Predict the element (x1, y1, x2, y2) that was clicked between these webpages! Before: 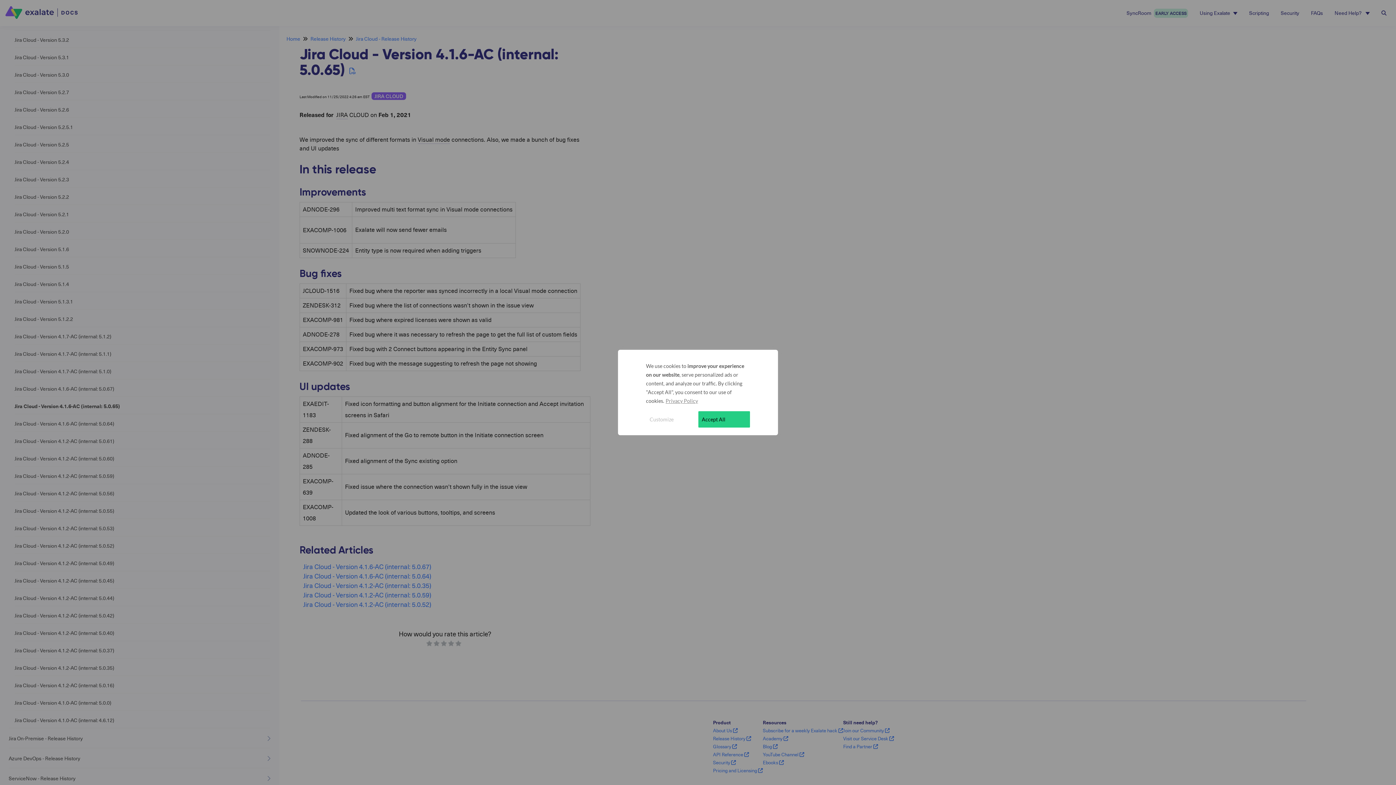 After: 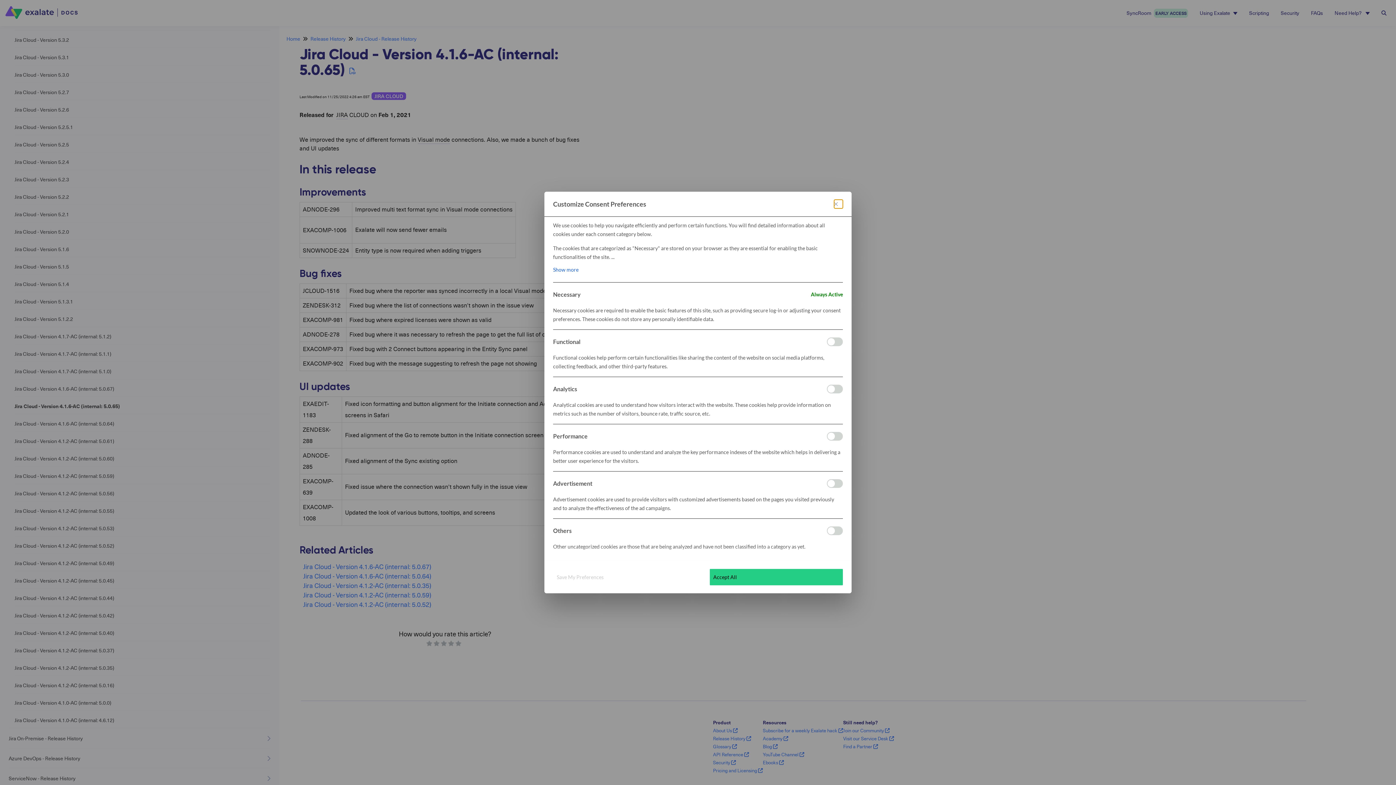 Action: label: Customize bbox: (646, 411, 698, 427)